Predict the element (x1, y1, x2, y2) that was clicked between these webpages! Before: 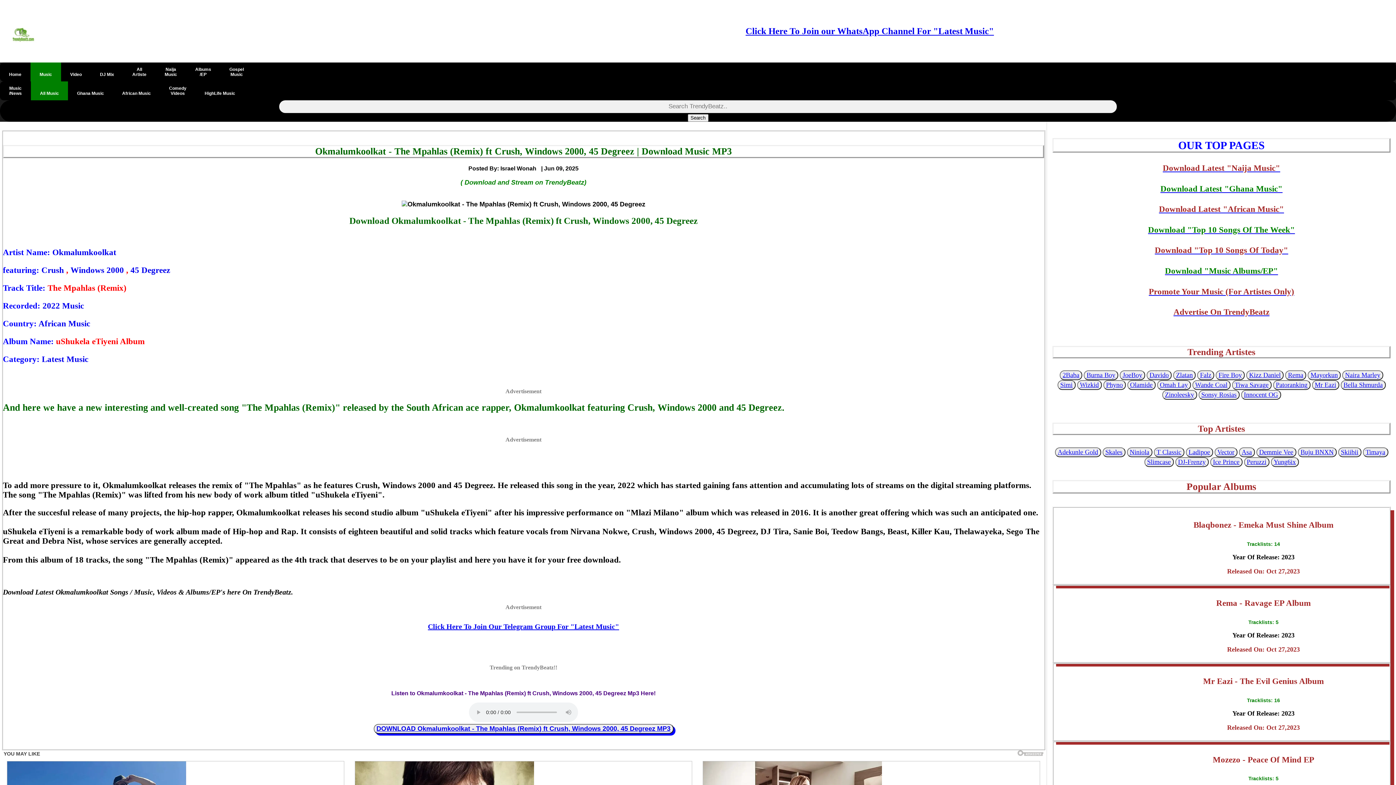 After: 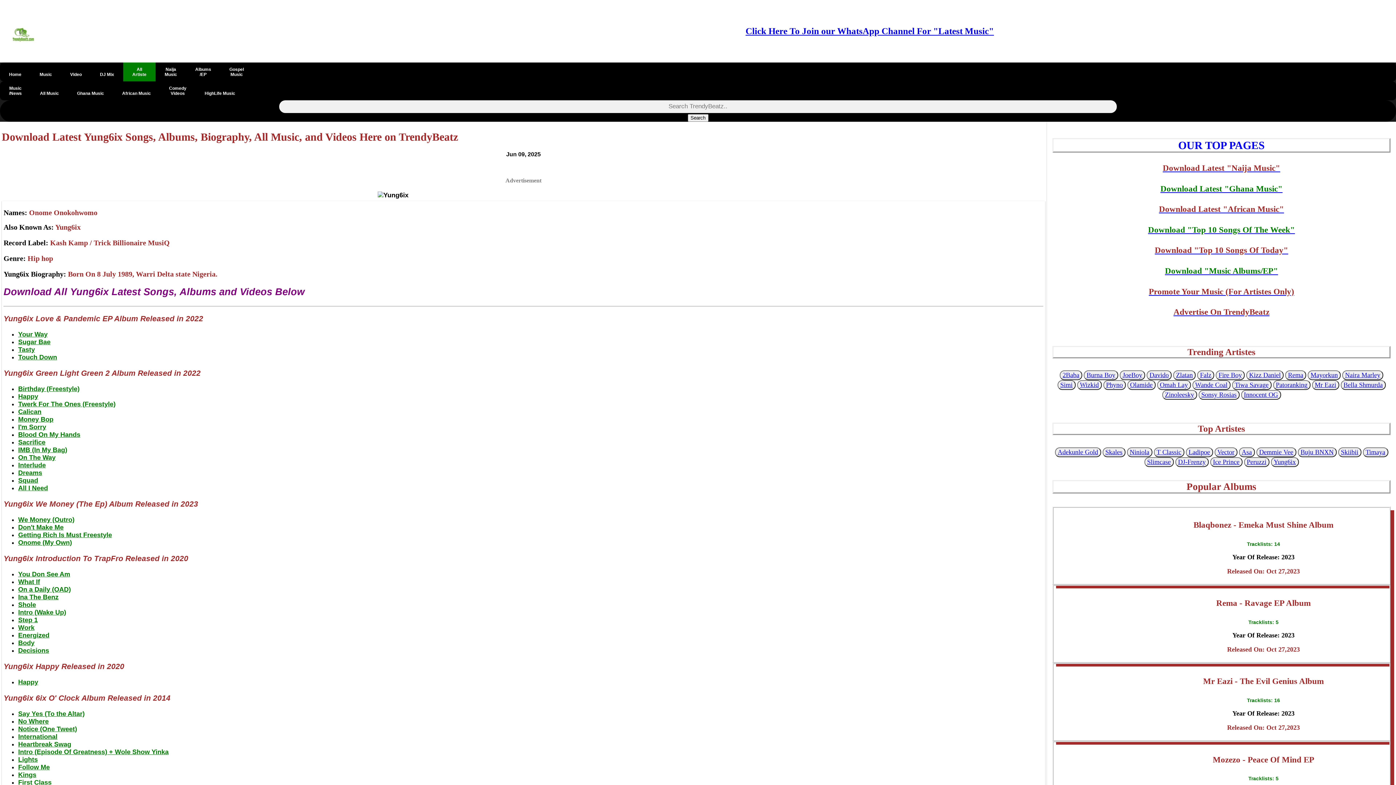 Action: bbox: (1271, 457, 1299, 467) label: Yung6ix